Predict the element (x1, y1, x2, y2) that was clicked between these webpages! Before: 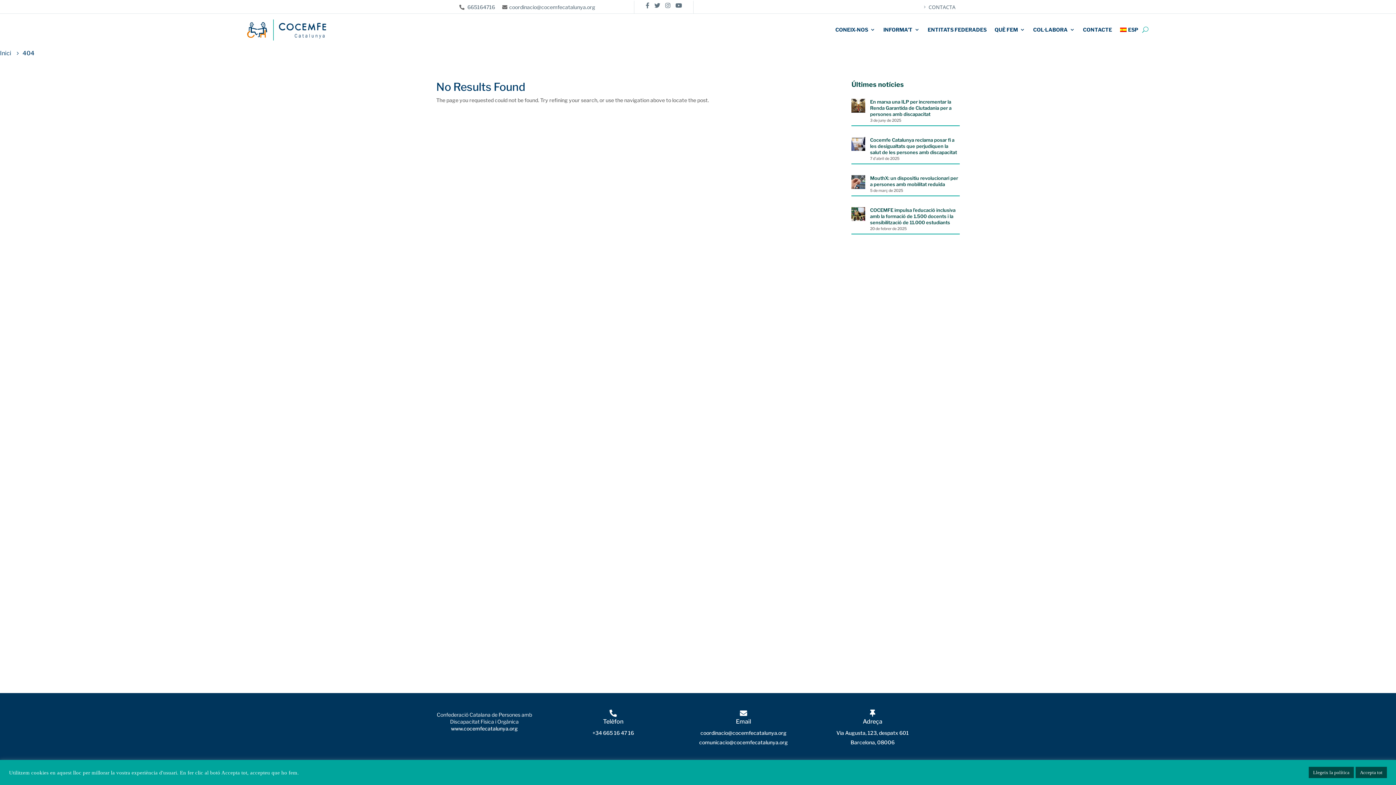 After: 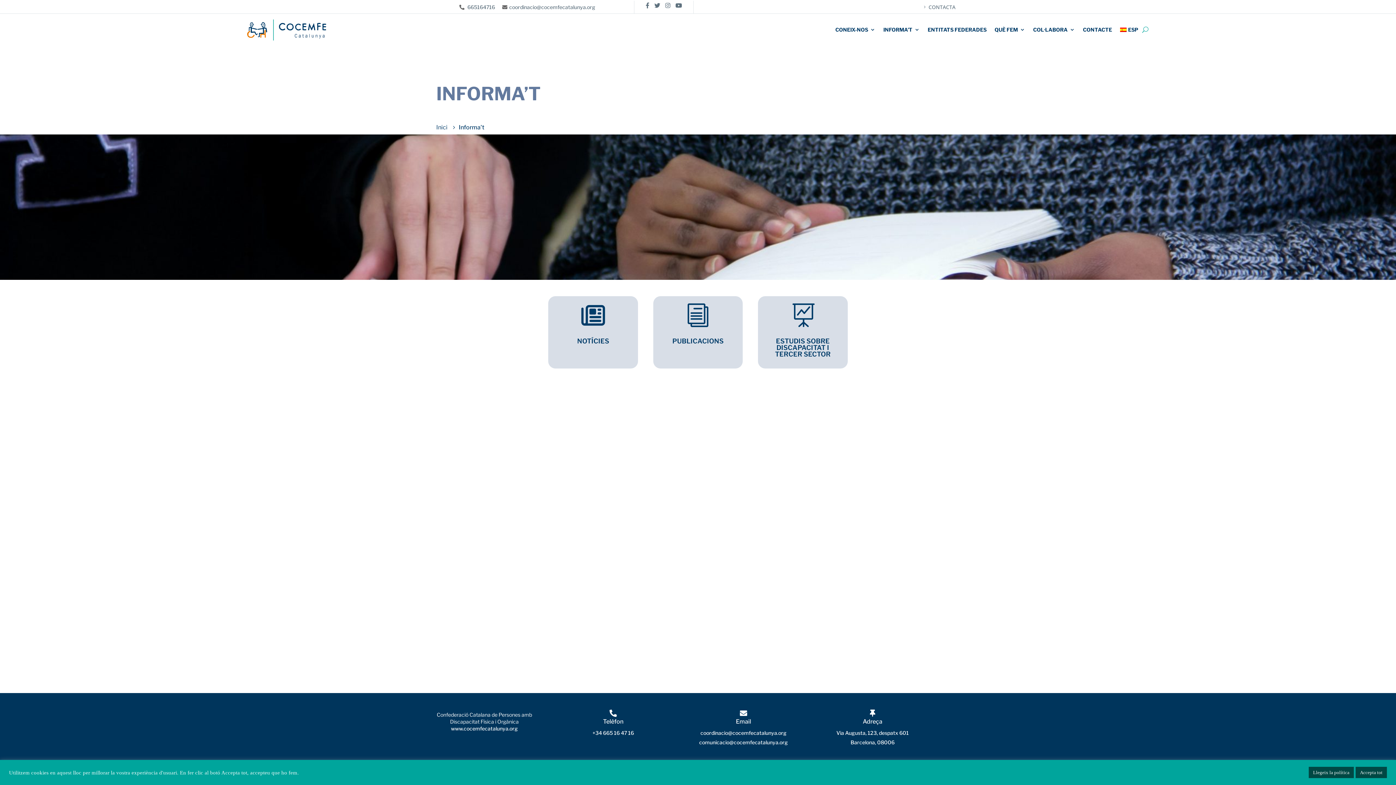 Action: label: INFORMA’T bbox: (883, 13, 919, 45)